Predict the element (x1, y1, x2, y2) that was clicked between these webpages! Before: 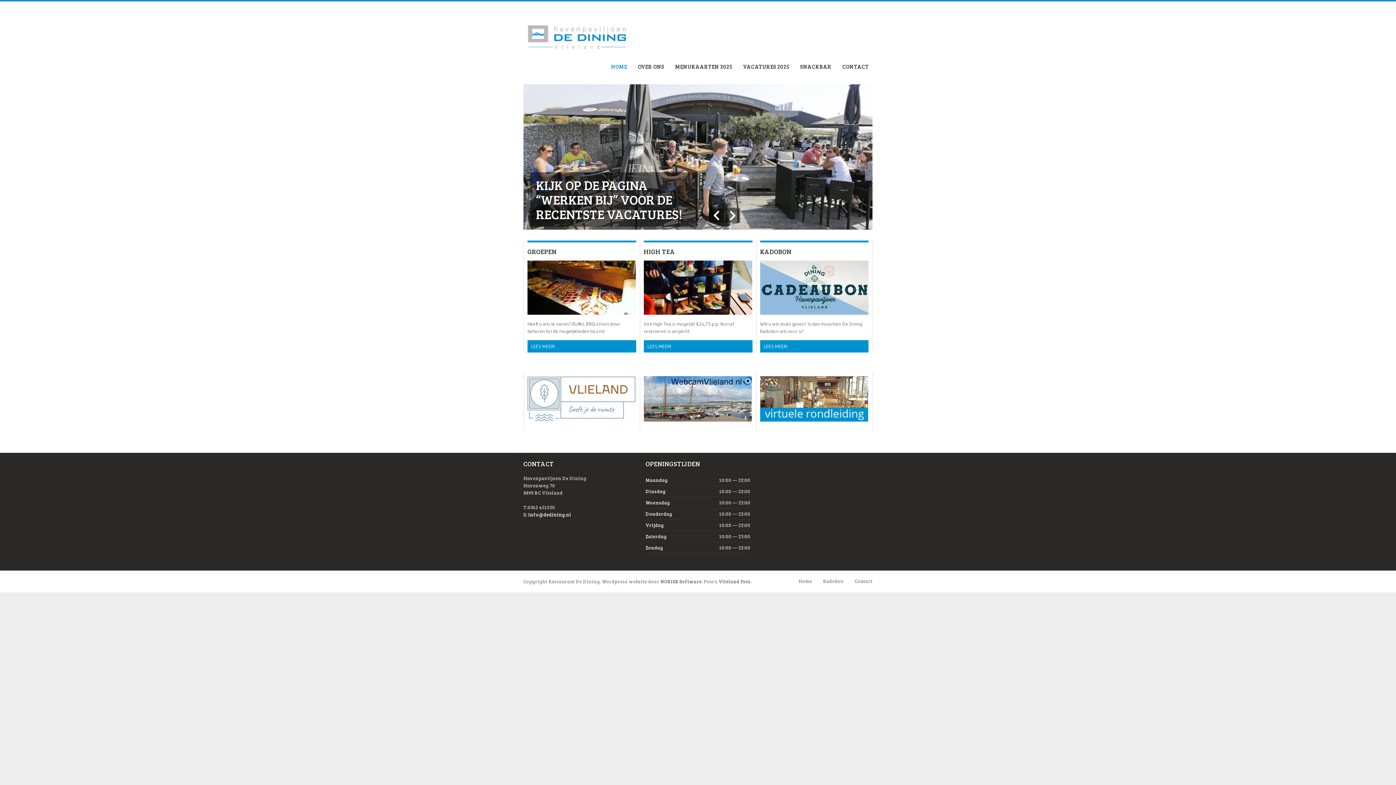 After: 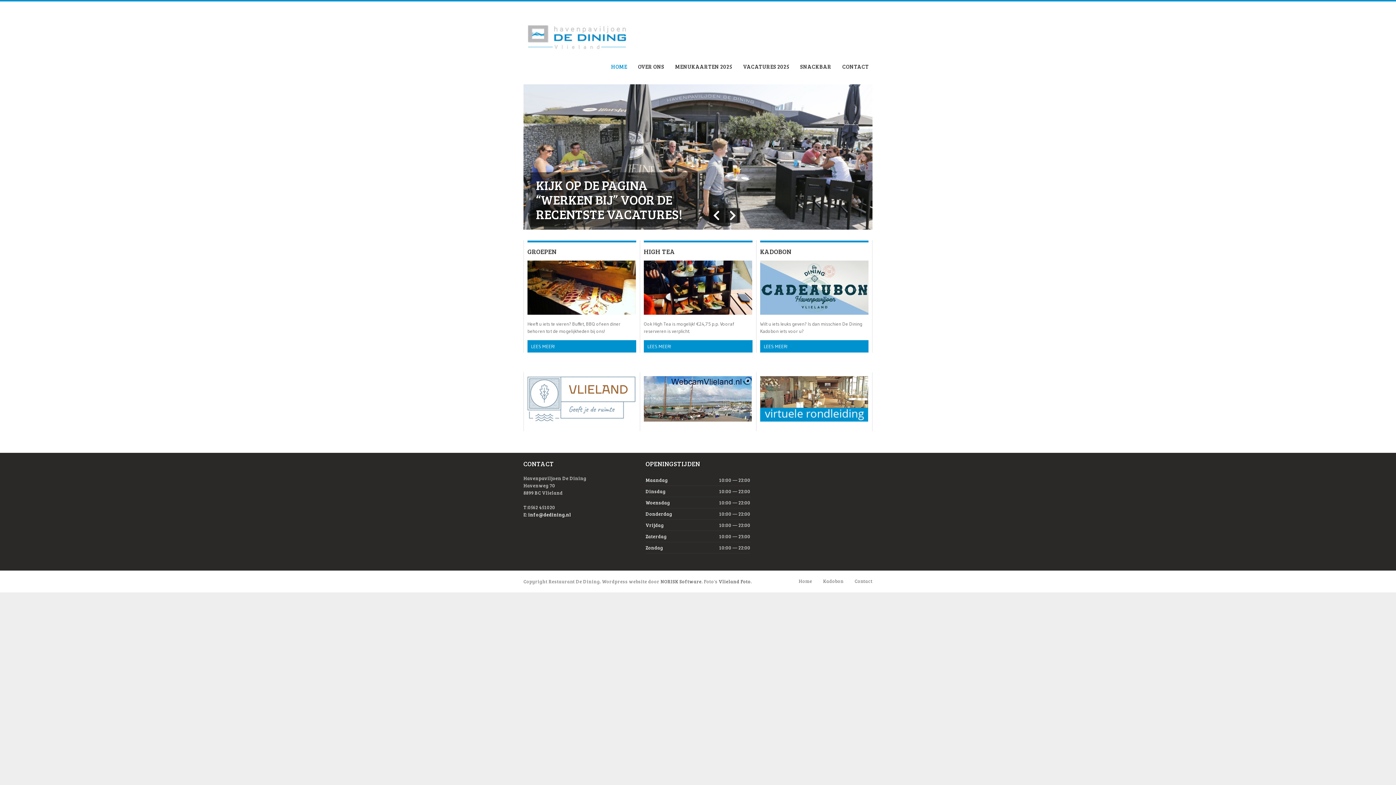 Action: bbox: (725, 208, 740, 222) label: Next